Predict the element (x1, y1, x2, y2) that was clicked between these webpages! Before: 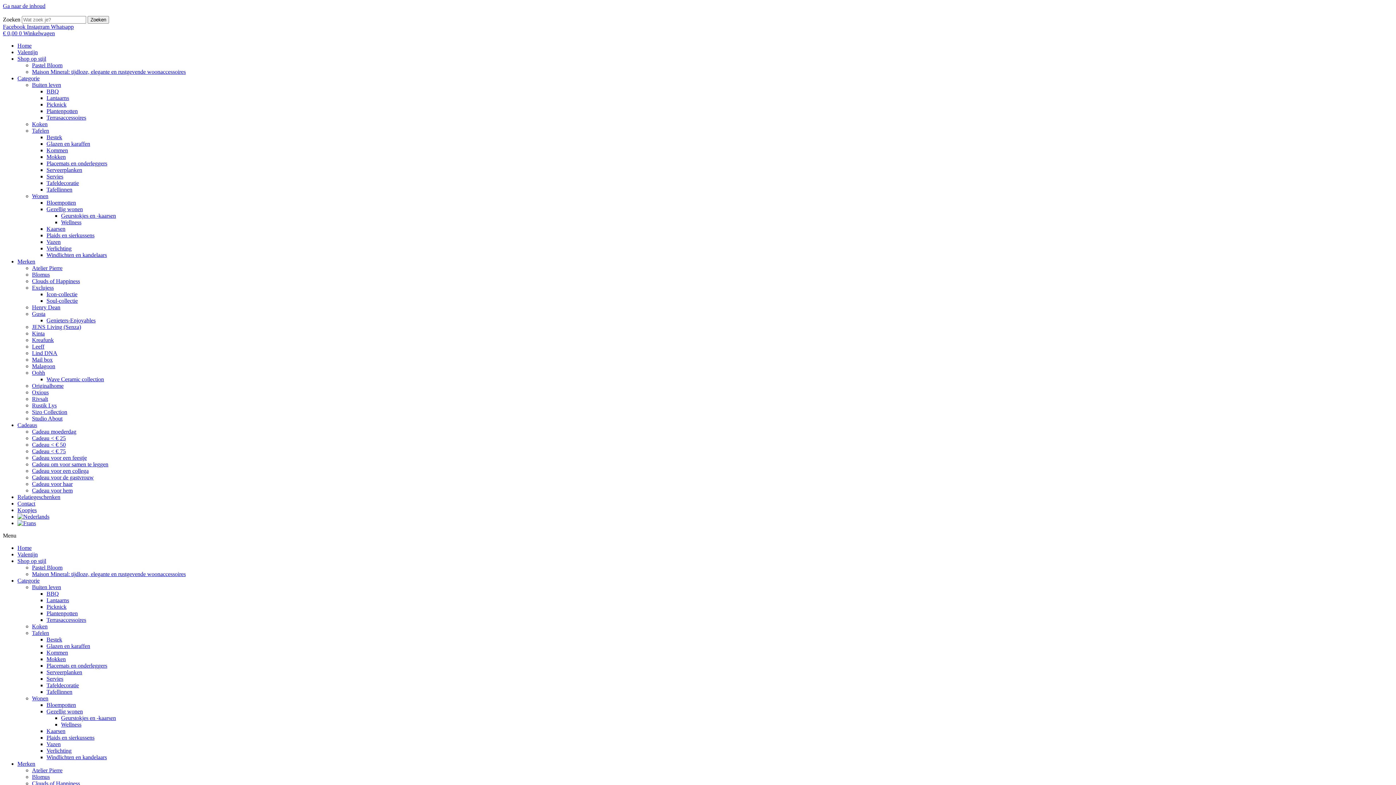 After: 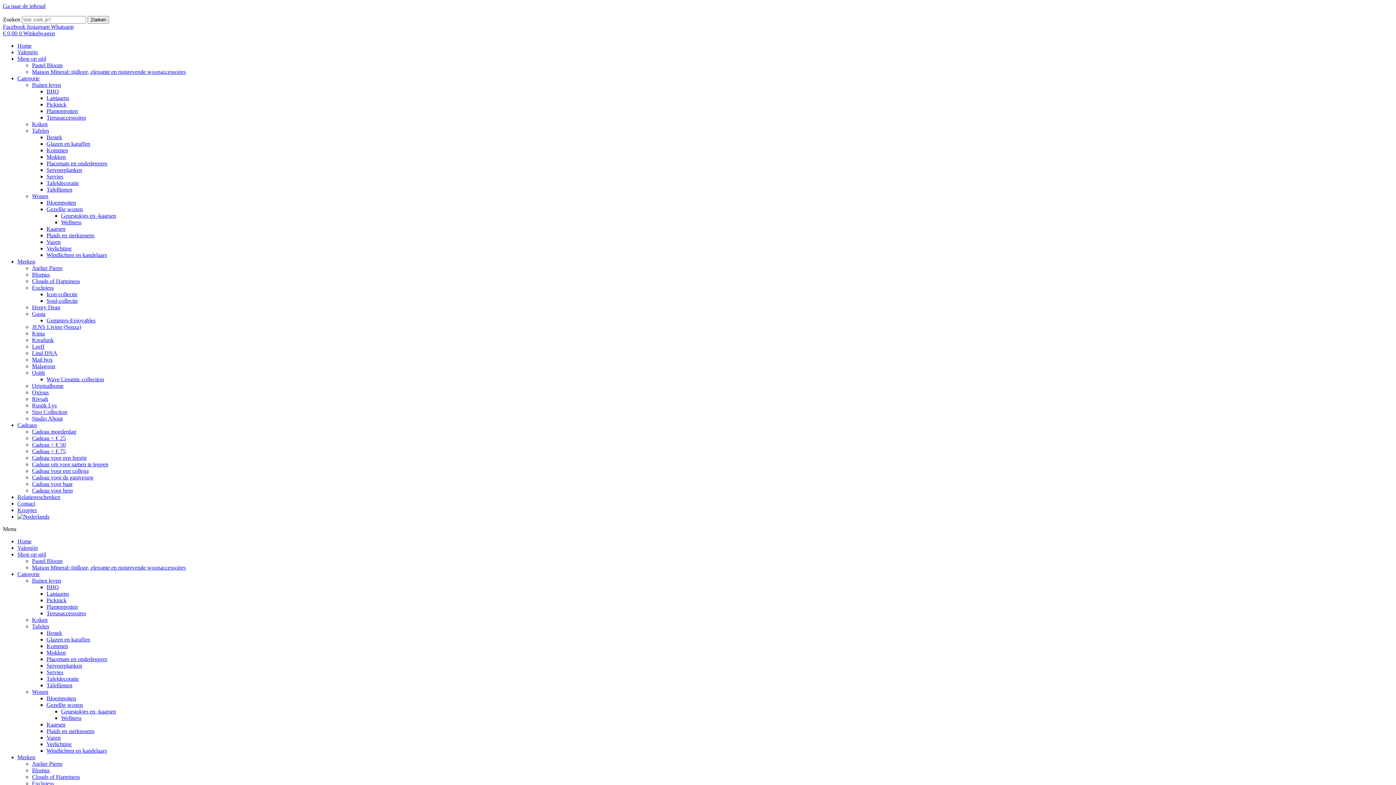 Action: bbox: (32, 356, 52, 362) label: Mail box